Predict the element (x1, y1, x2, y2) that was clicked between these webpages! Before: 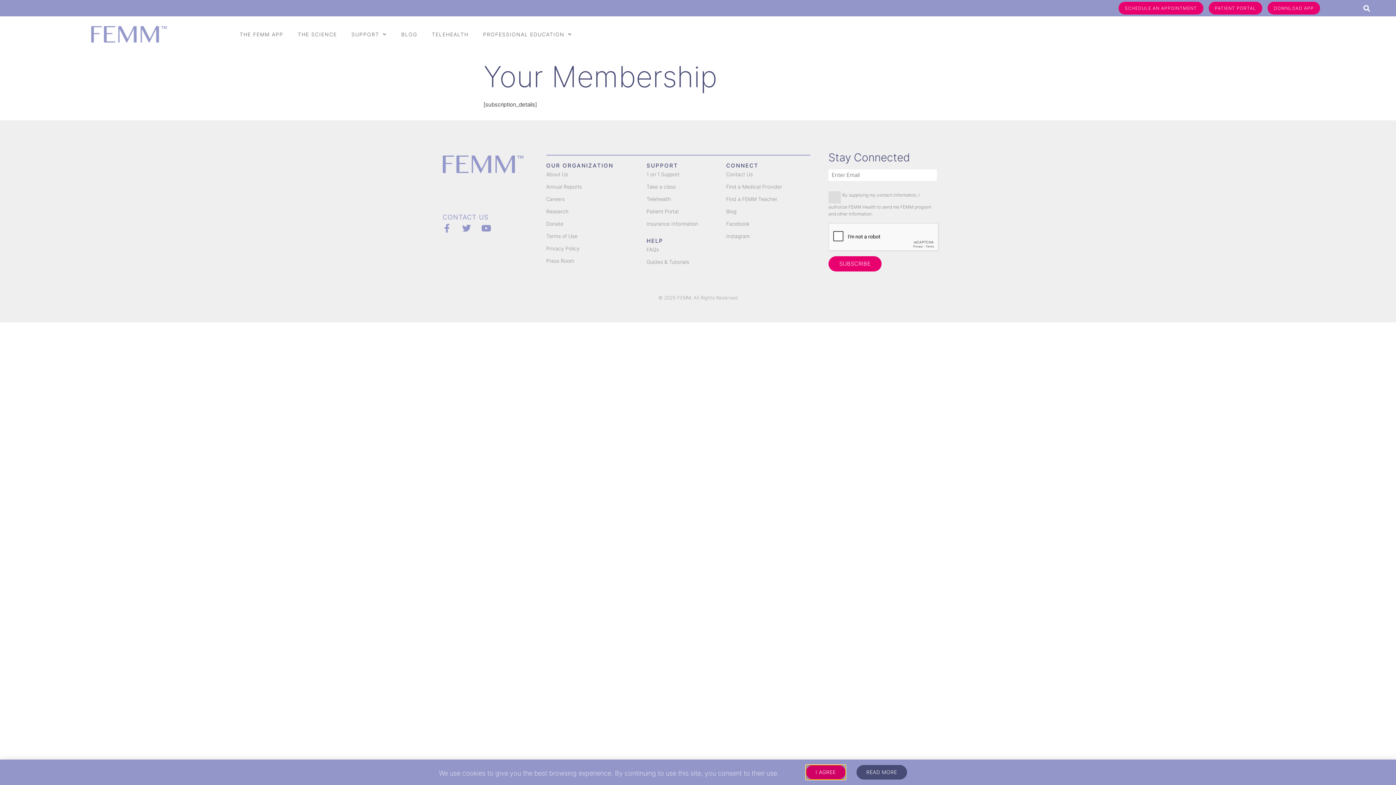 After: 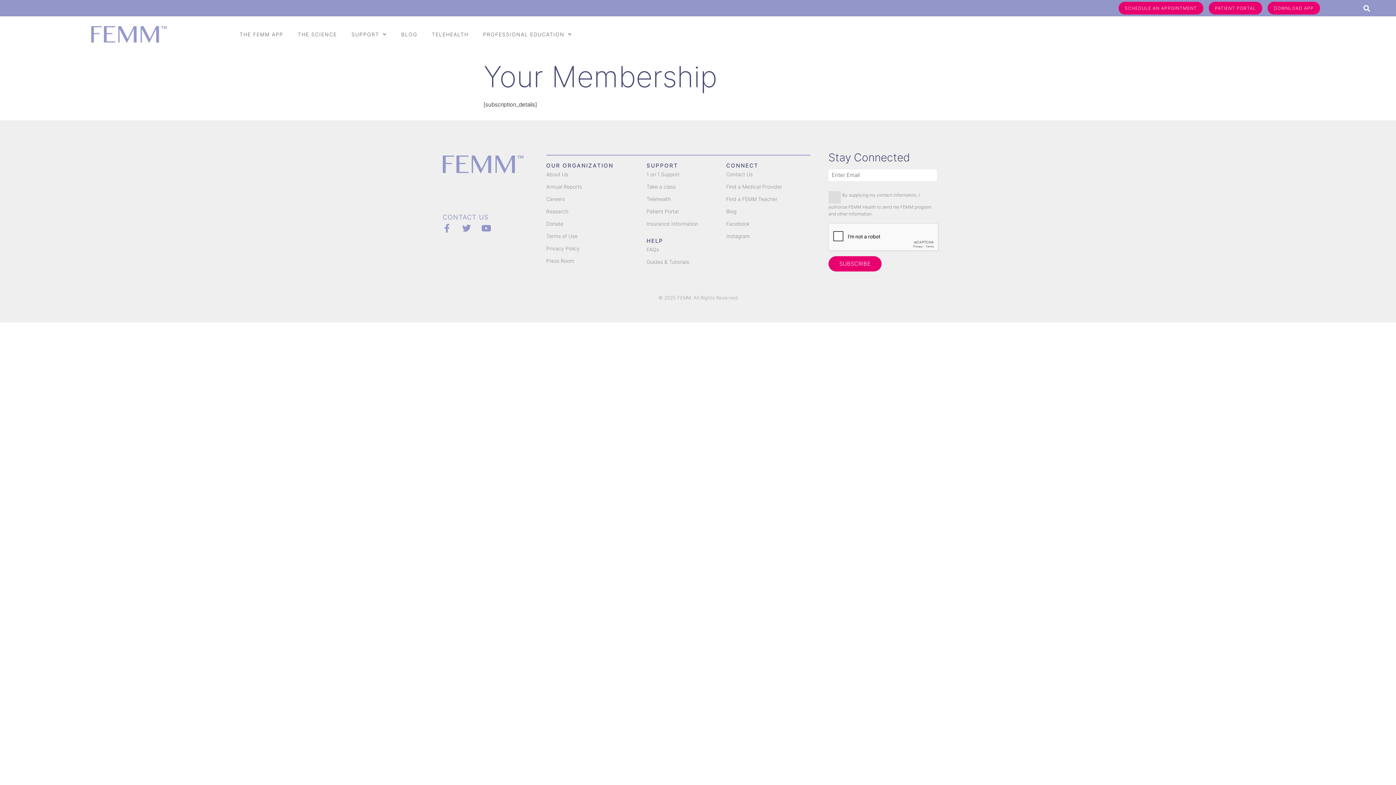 Action: label: I AGREE bbox: (806, 765, 845, 780)